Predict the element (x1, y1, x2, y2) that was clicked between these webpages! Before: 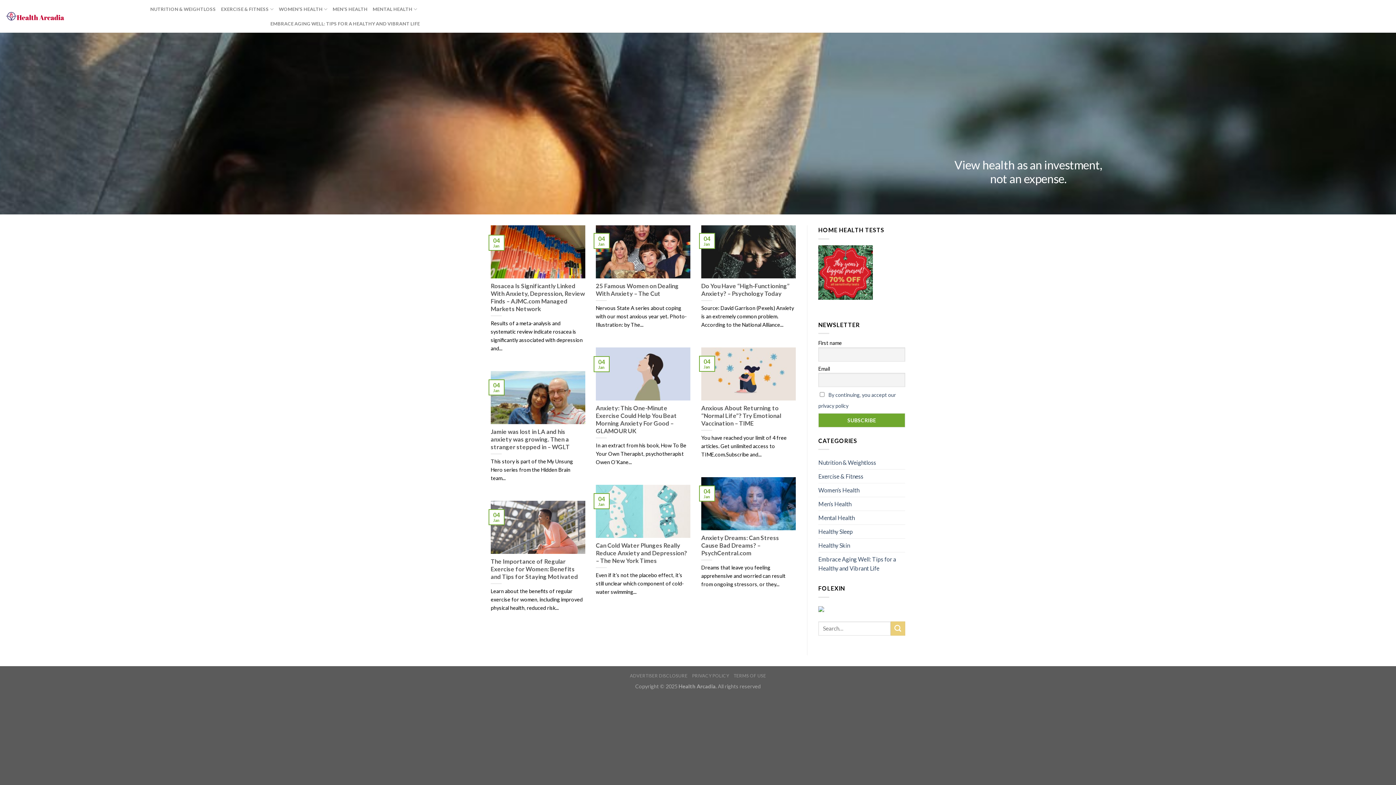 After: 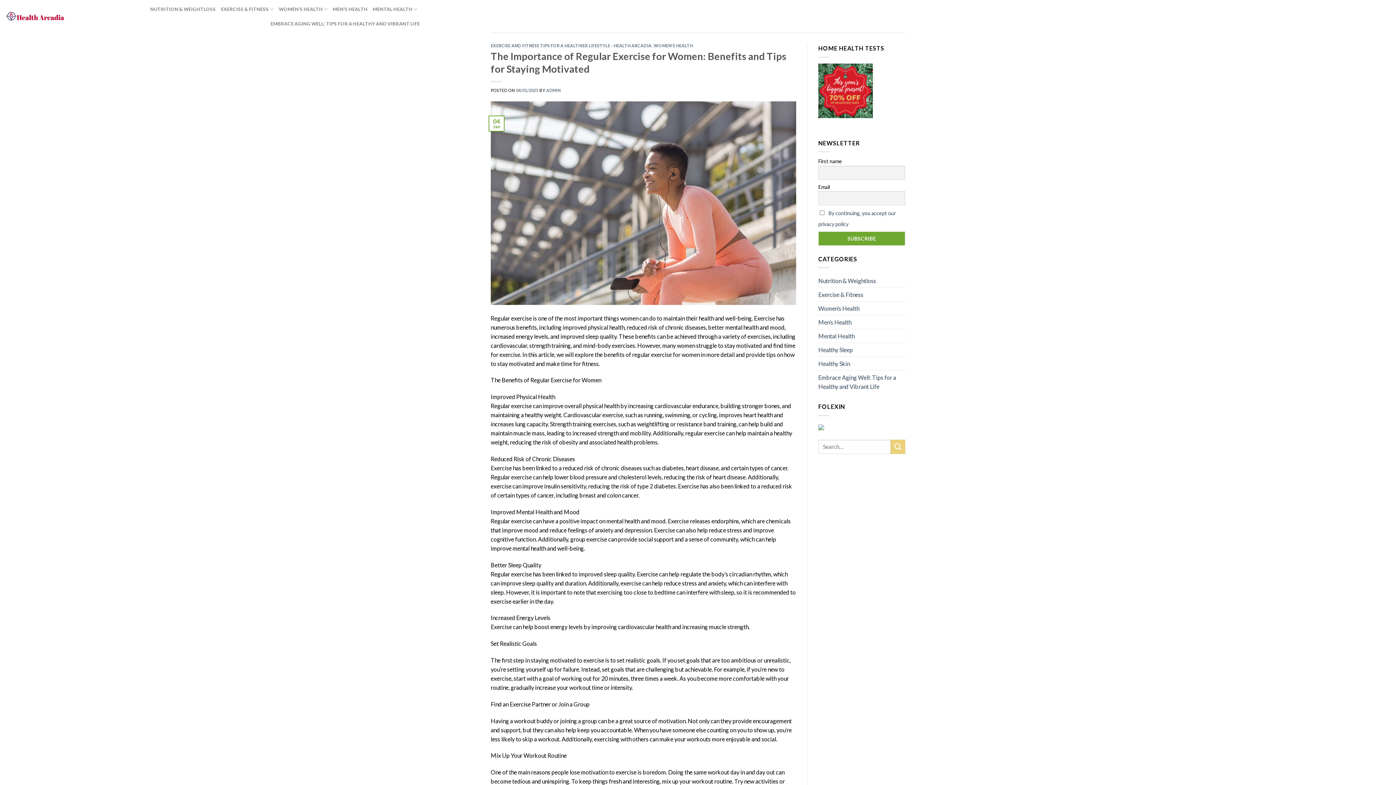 Action: bbox: (490, 501, 585, 620) label: The Importance of Regular Exercise for Women: Benefits and Tips for Staying Motivated

Learn about the benefits of regular exercise for women, including improved physical health, reduced risk...

04
Jan